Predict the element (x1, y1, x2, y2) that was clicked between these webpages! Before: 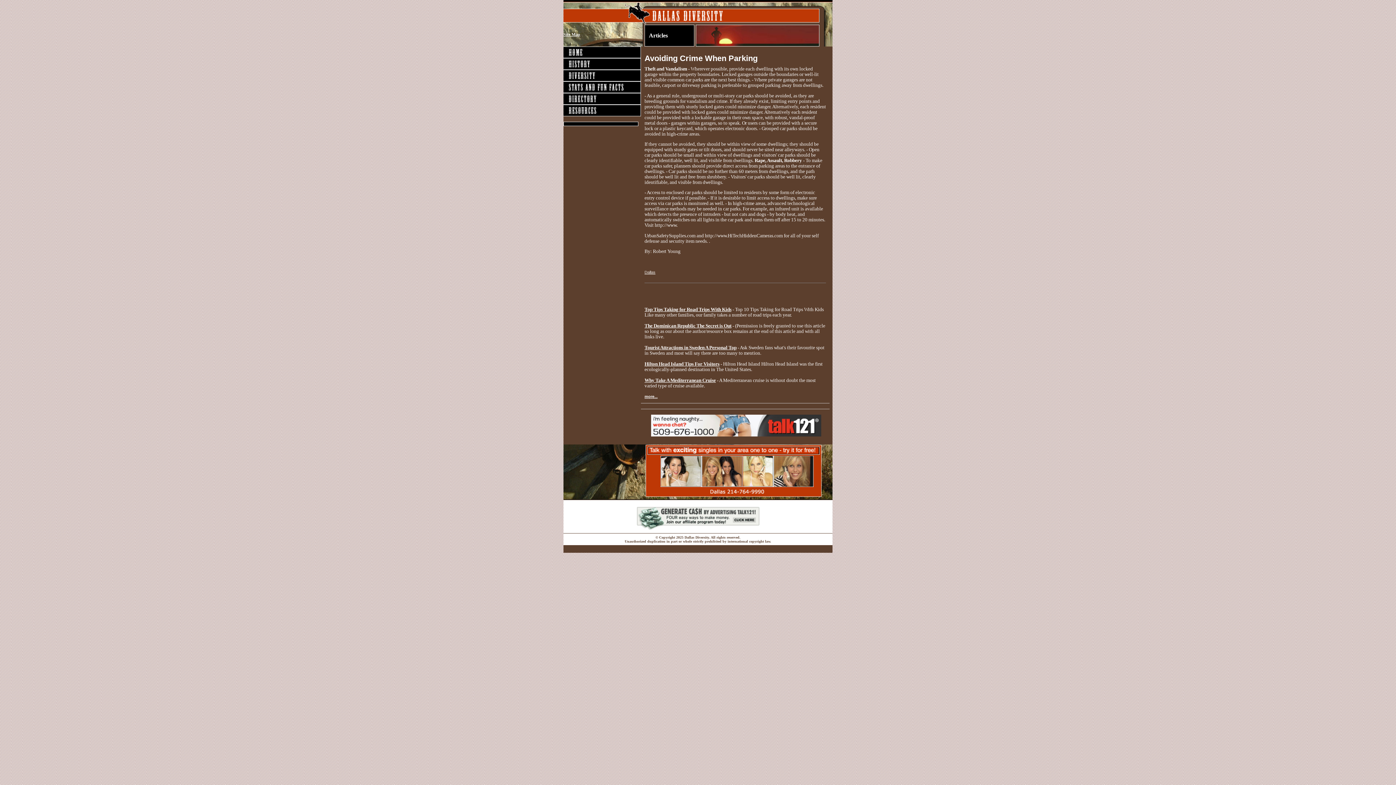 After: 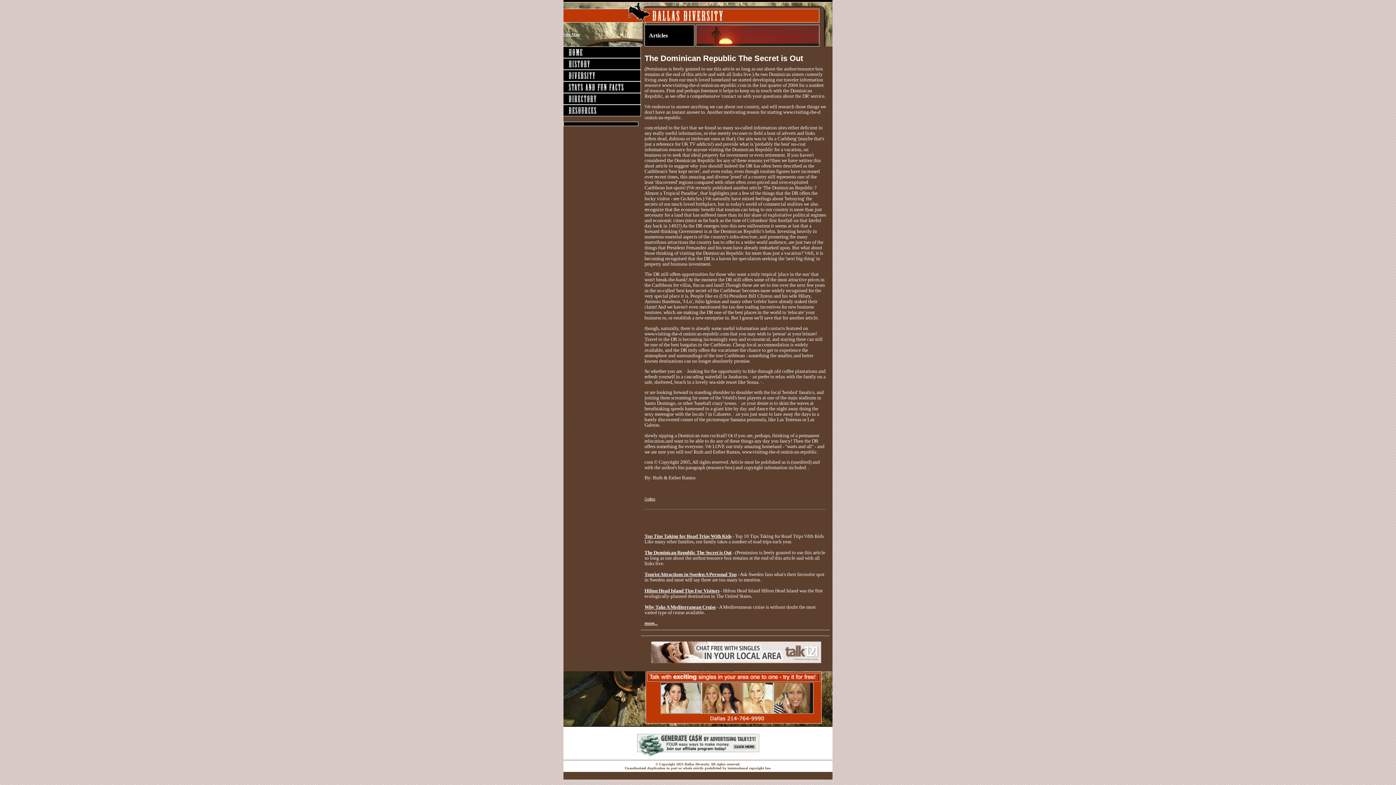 Action: bbox: (644, 323, 731, 328) label: The Dominican Republic The Secret is Out